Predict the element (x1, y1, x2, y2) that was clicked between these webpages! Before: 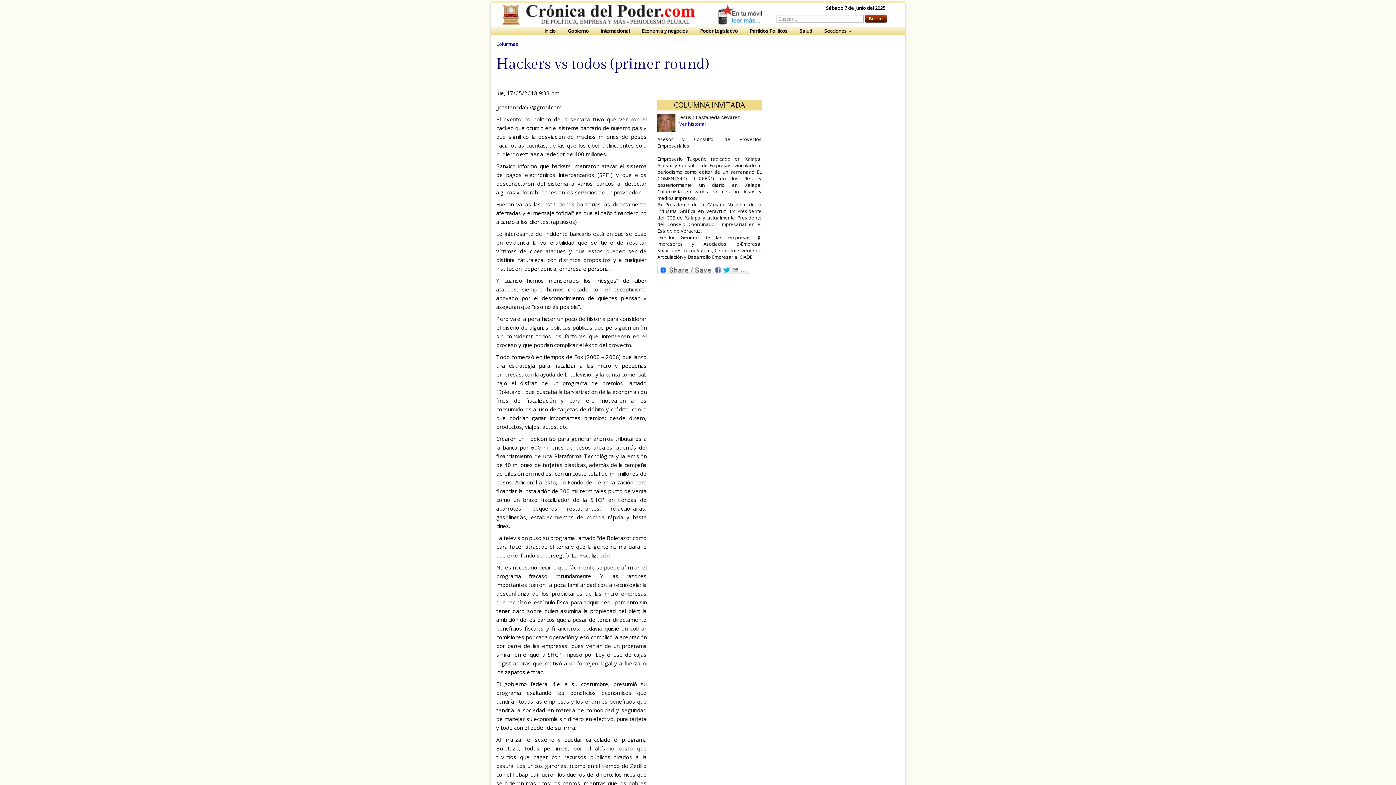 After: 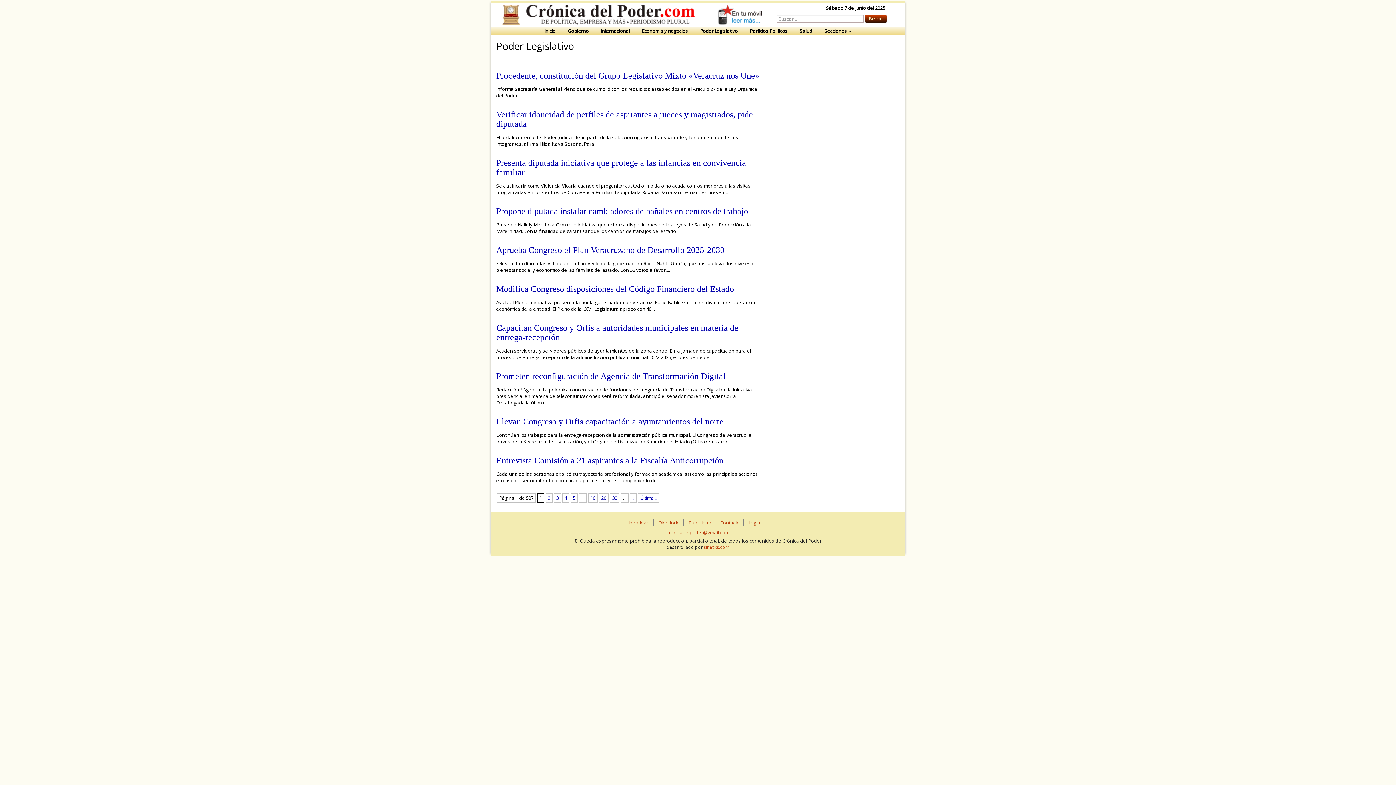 Action: bbox: (694, 26, 743, 35) label: Poder Legislativo